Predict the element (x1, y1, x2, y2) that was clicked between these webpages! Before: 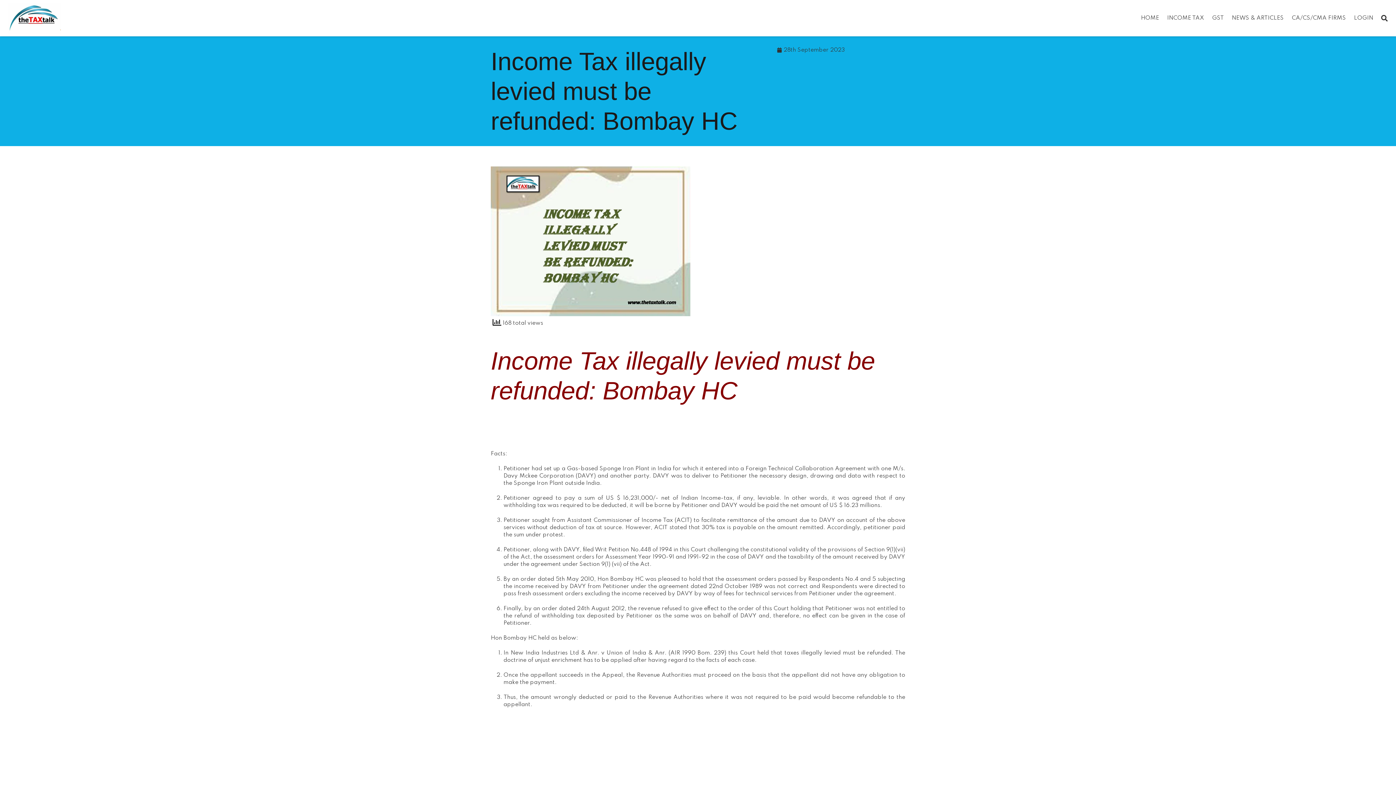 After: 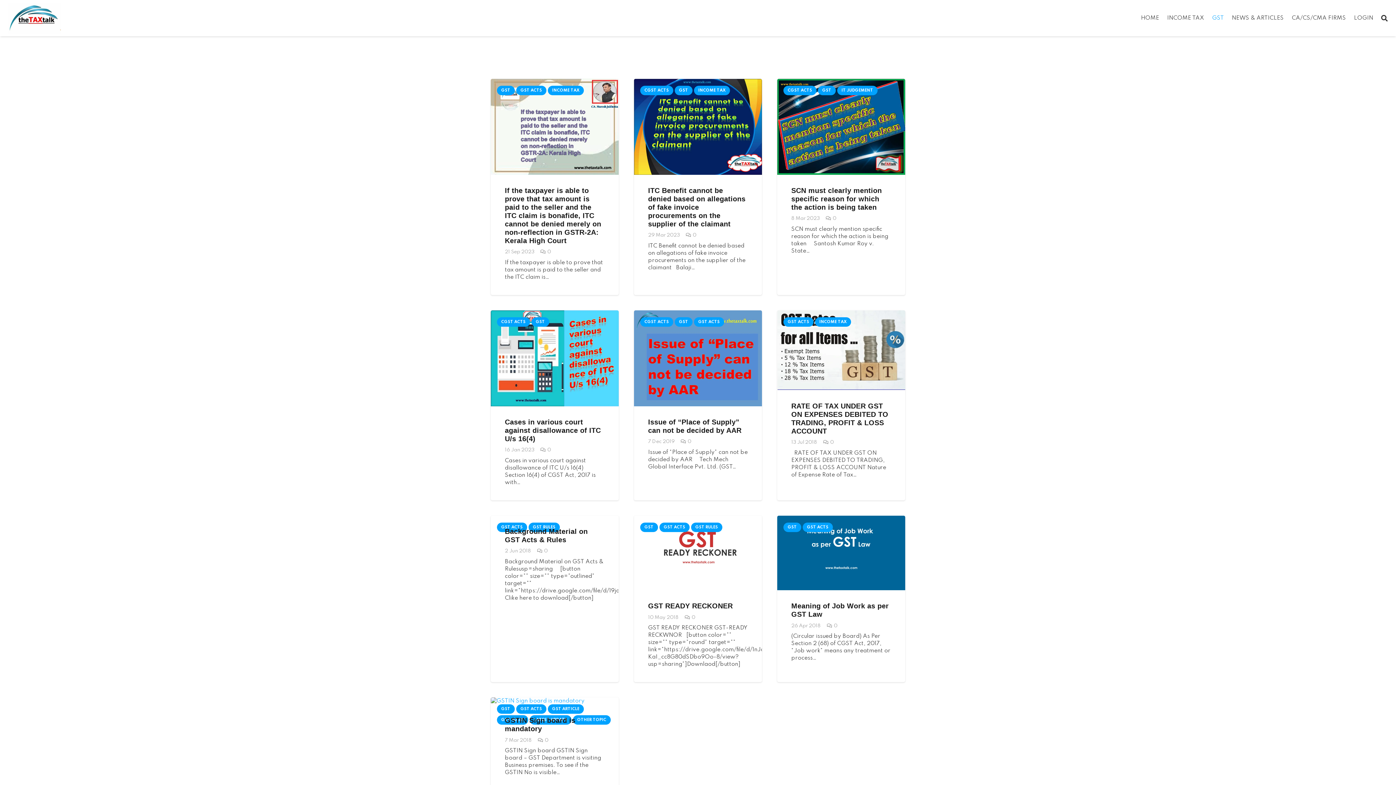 Action: label: GST bbox: (1208, 0, 1228, 36)